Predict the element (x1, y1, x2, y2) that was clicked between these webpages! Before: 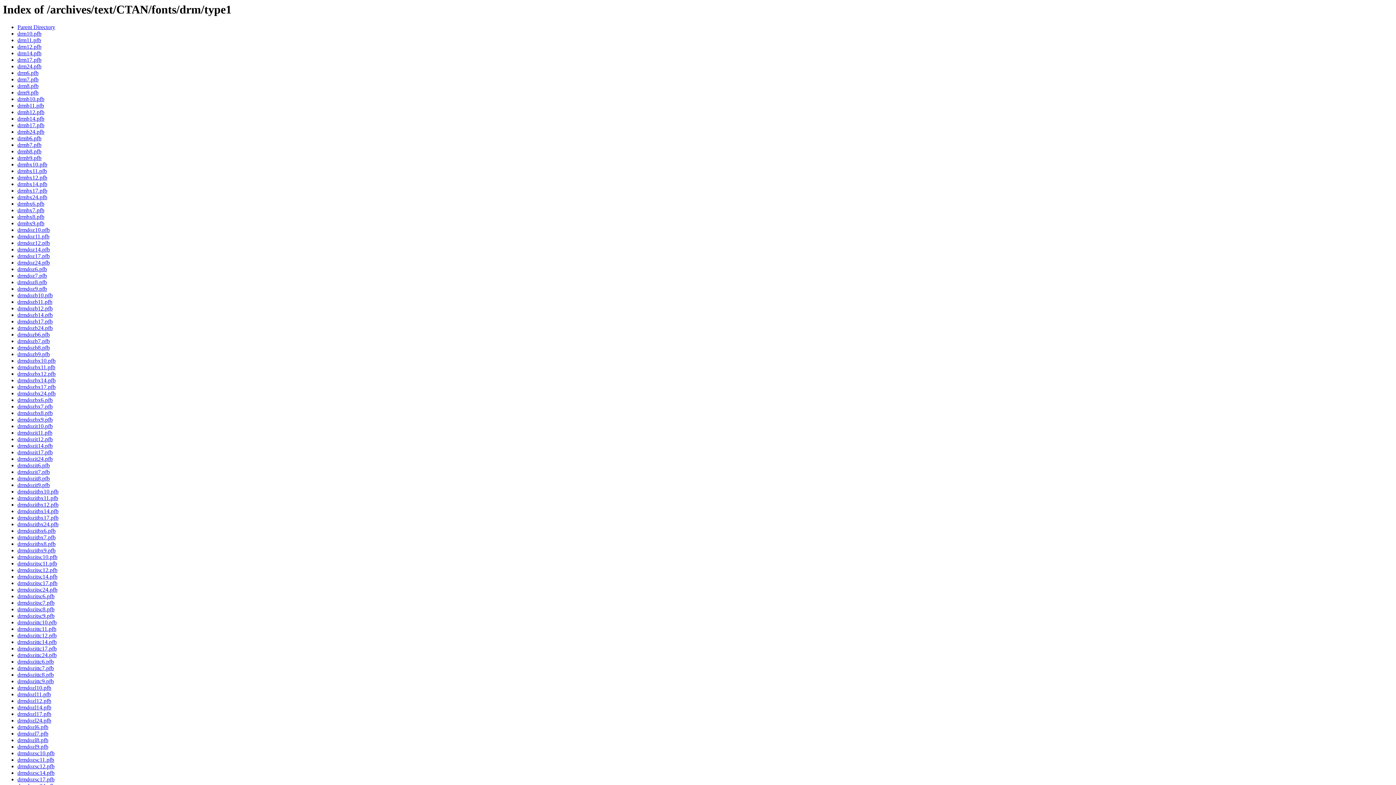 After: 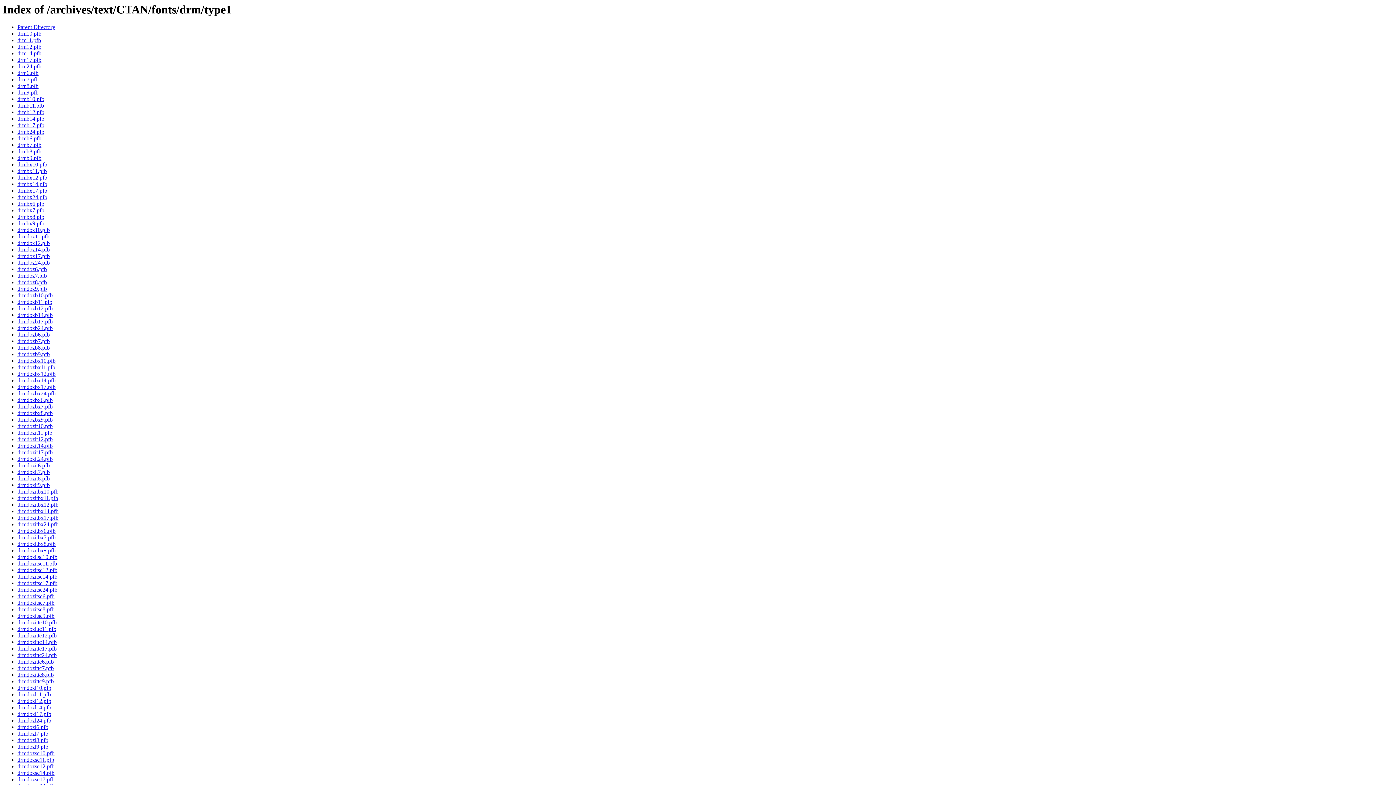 Action: label: drmdozb9.pfb bbox: (17, 351, 49, 357)